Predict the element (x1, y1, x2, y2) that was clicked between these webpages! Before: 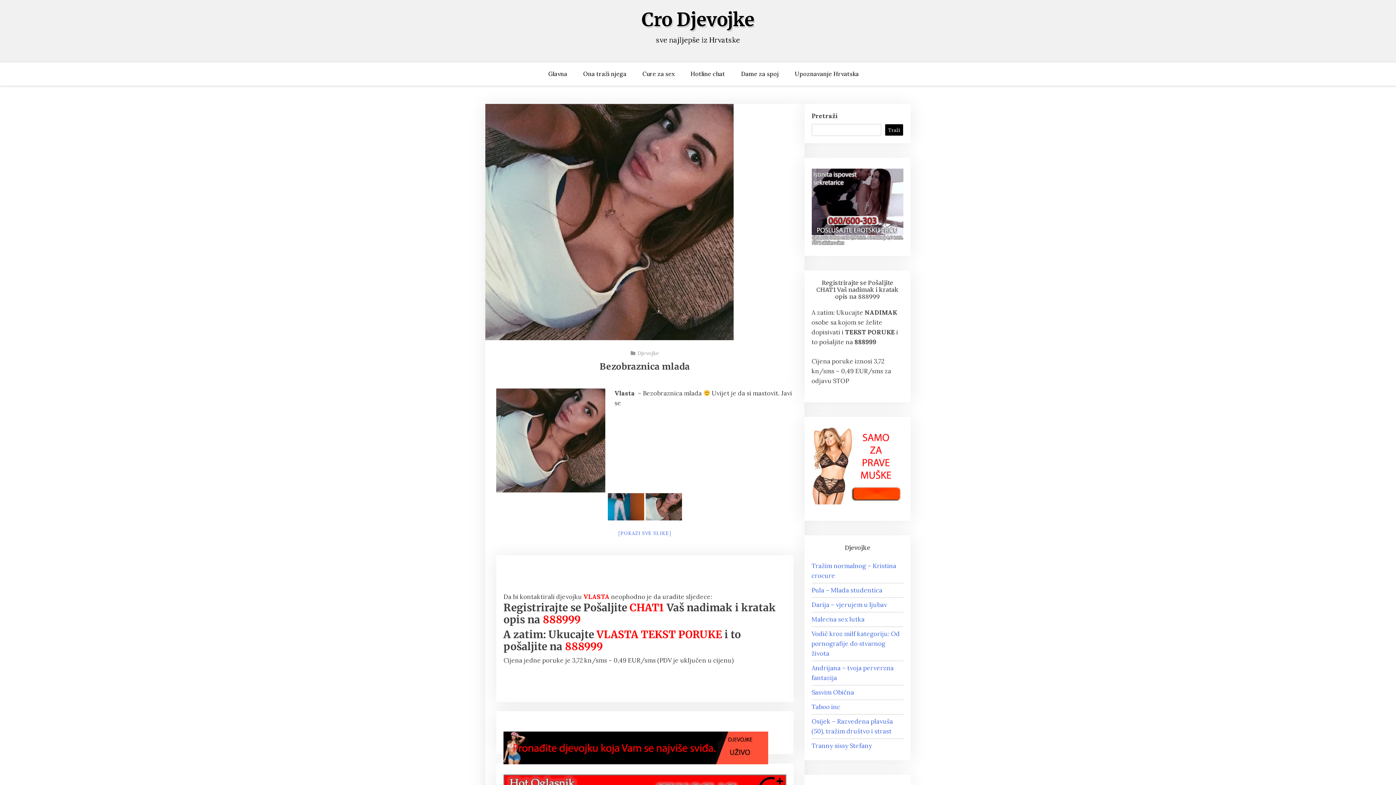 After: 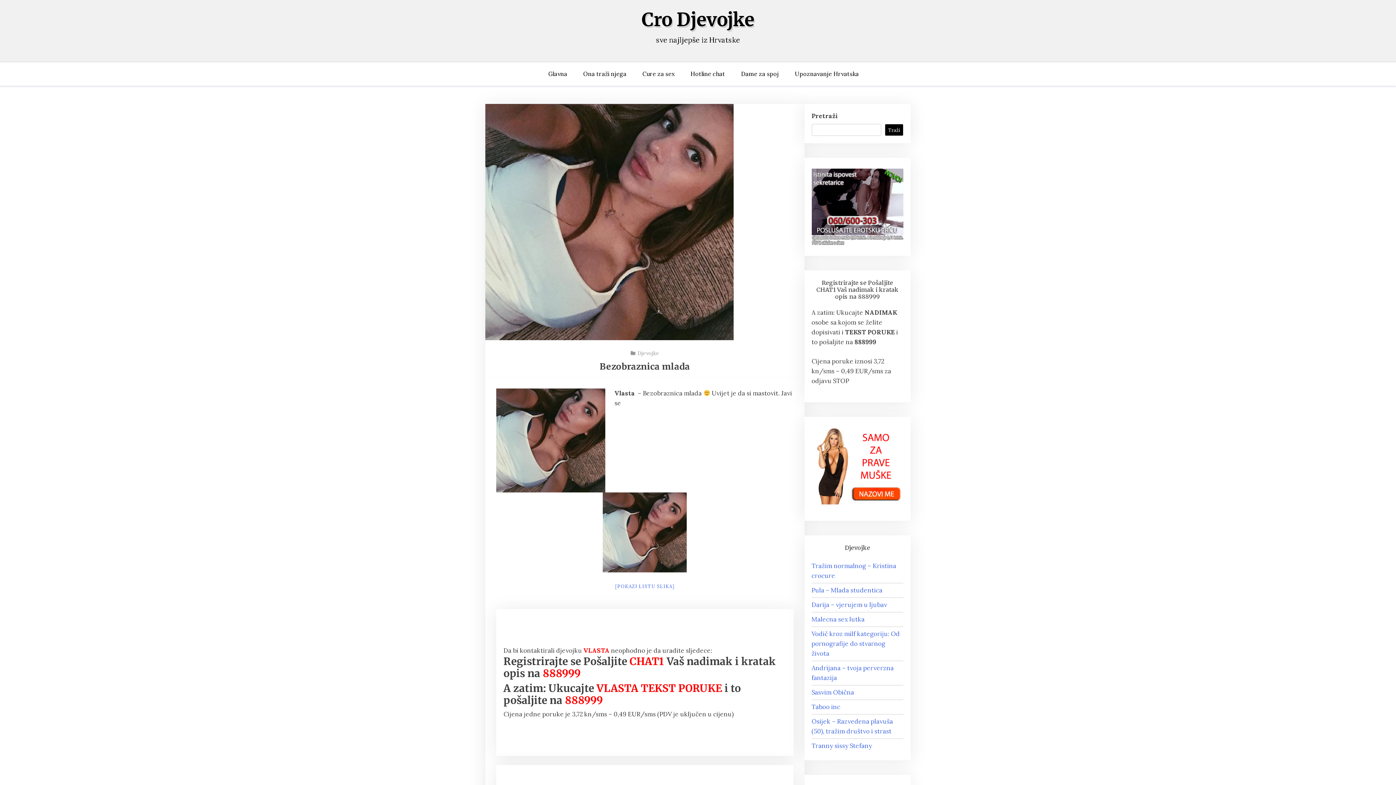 Action: bbox: (618, 530, 671, 536) label: [POKAZI SVE SLIKE]